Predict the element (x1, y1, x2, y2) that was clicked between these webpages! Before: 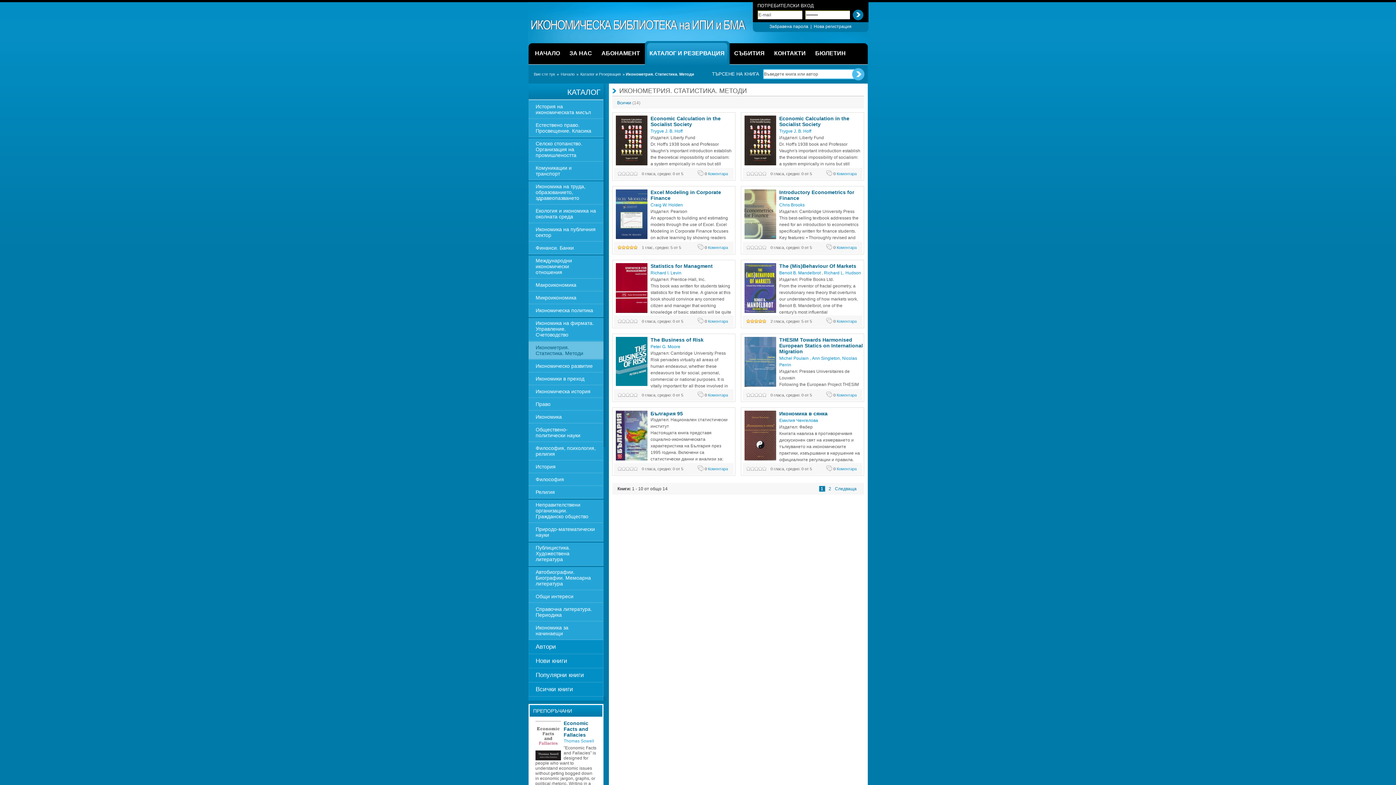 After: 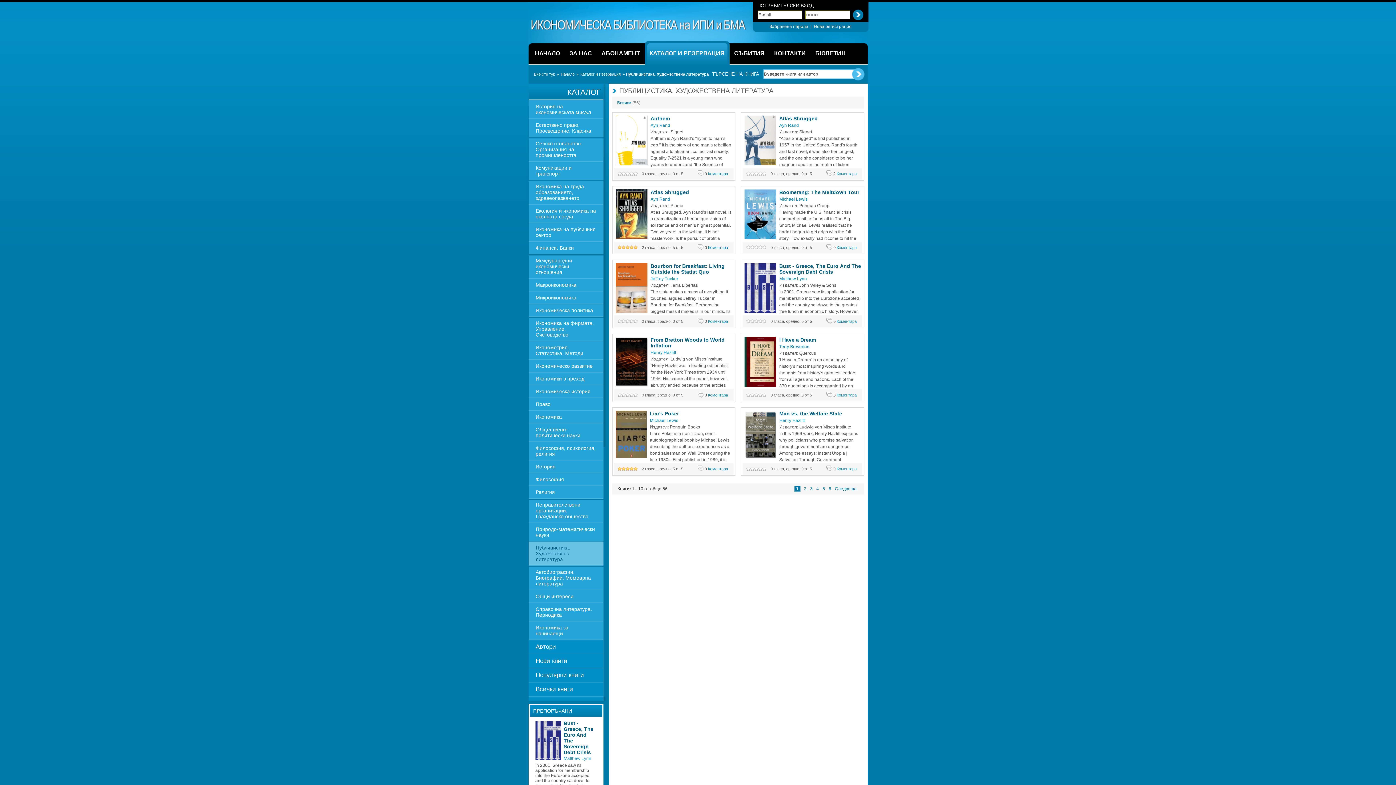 Action: bbox: (528, 542, 603, 565) label: Публицистика. Художествена литература